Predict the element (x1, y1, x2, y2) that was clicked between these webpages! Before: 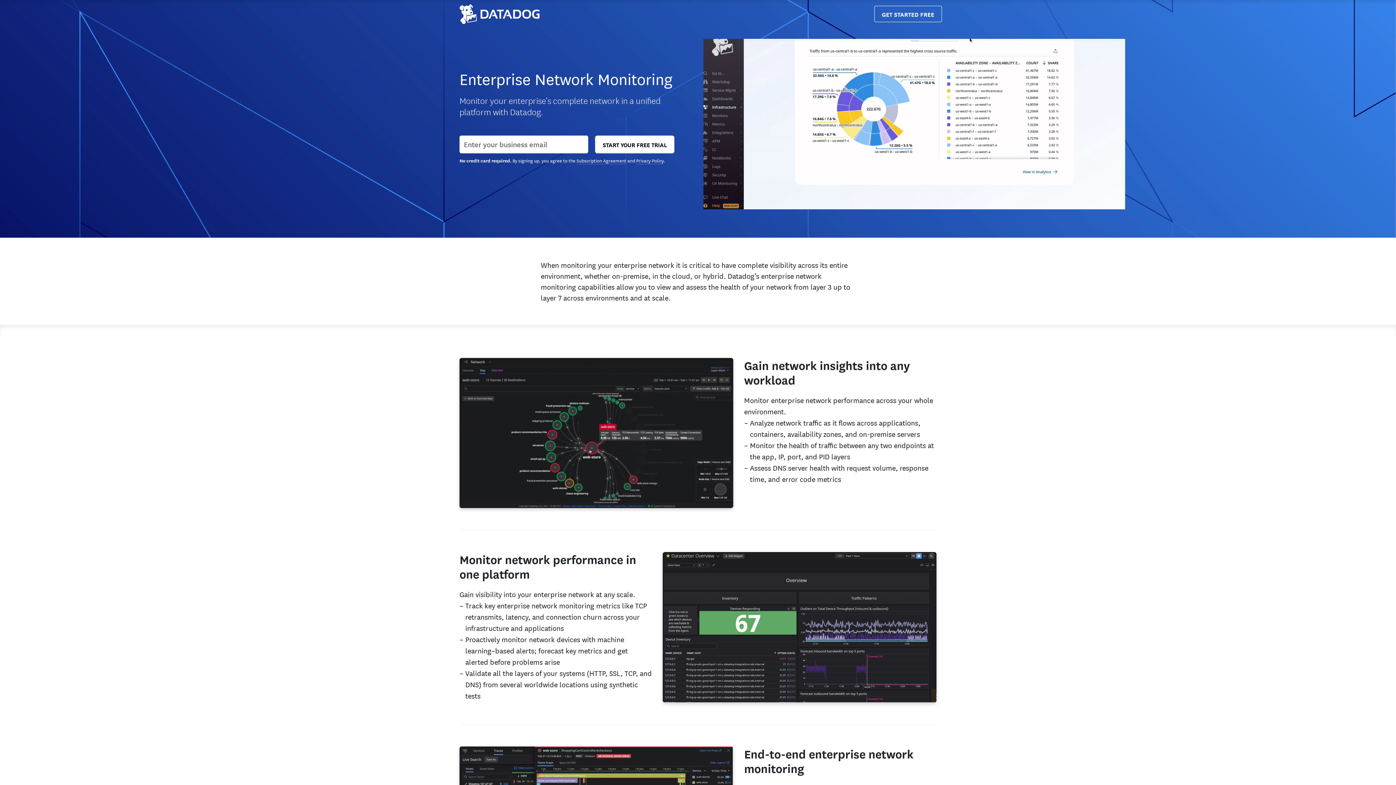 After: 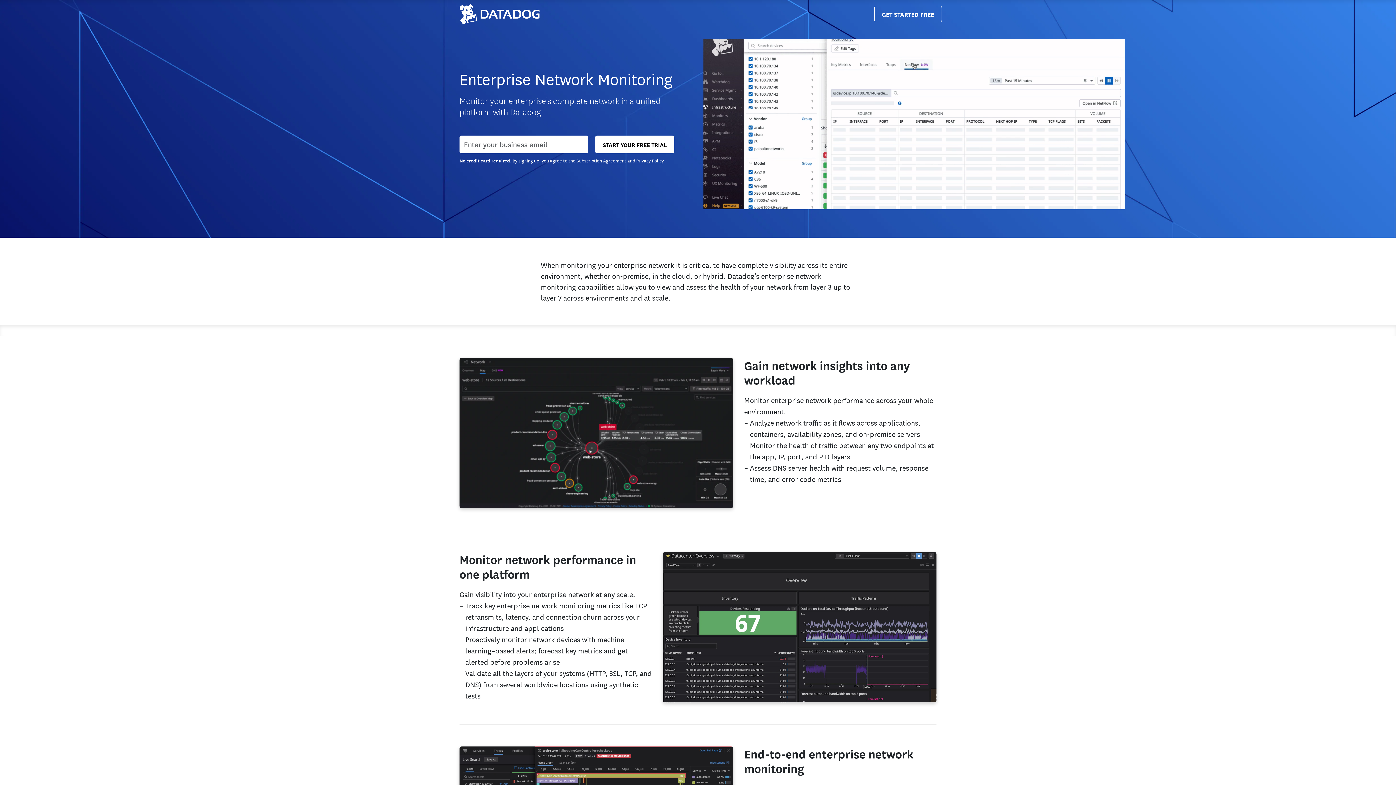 Action: label: Subscription Agreement bbox: (576, 156, 626, 164)